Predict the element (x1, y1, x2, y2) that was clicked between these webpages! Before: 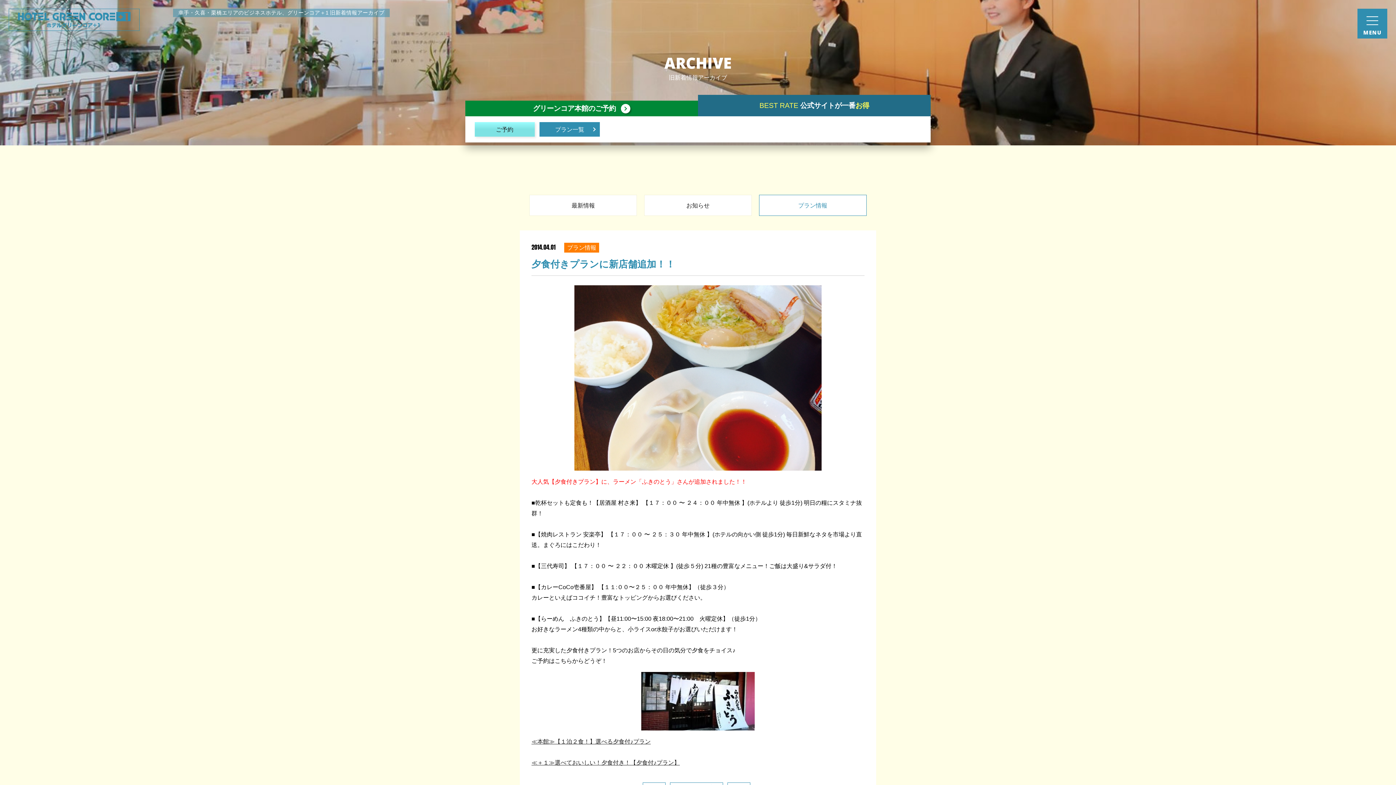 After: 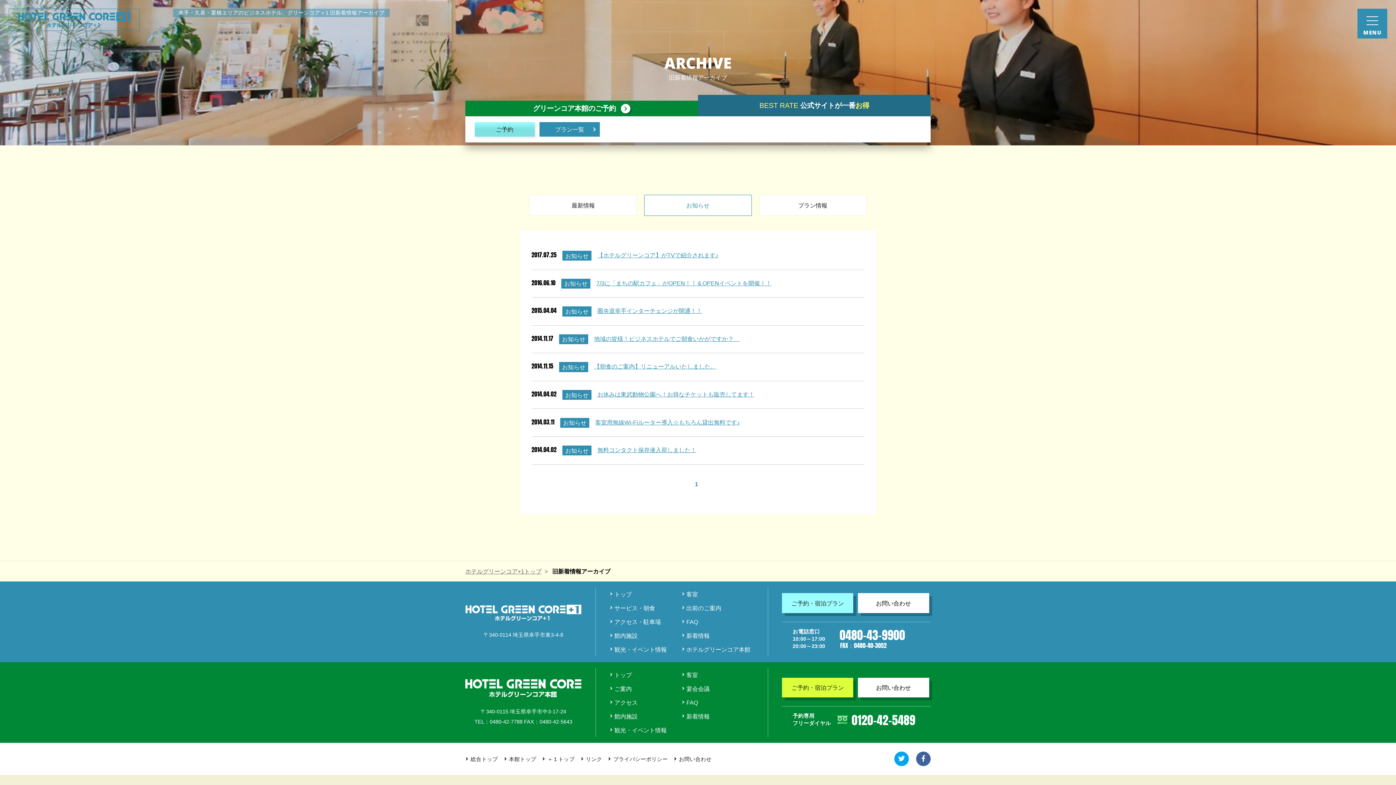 Action: label: お知らせ bbox: (644, 194, 752, 216)